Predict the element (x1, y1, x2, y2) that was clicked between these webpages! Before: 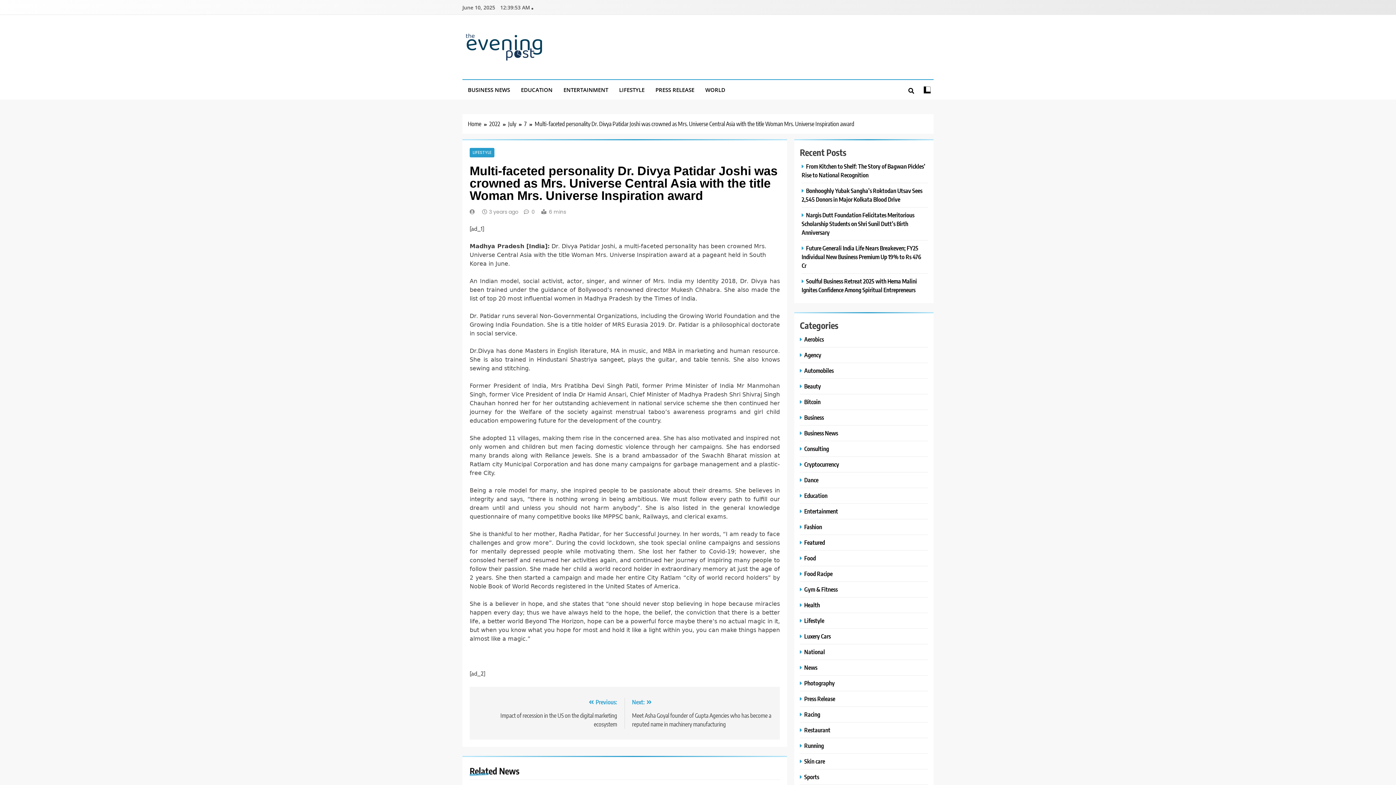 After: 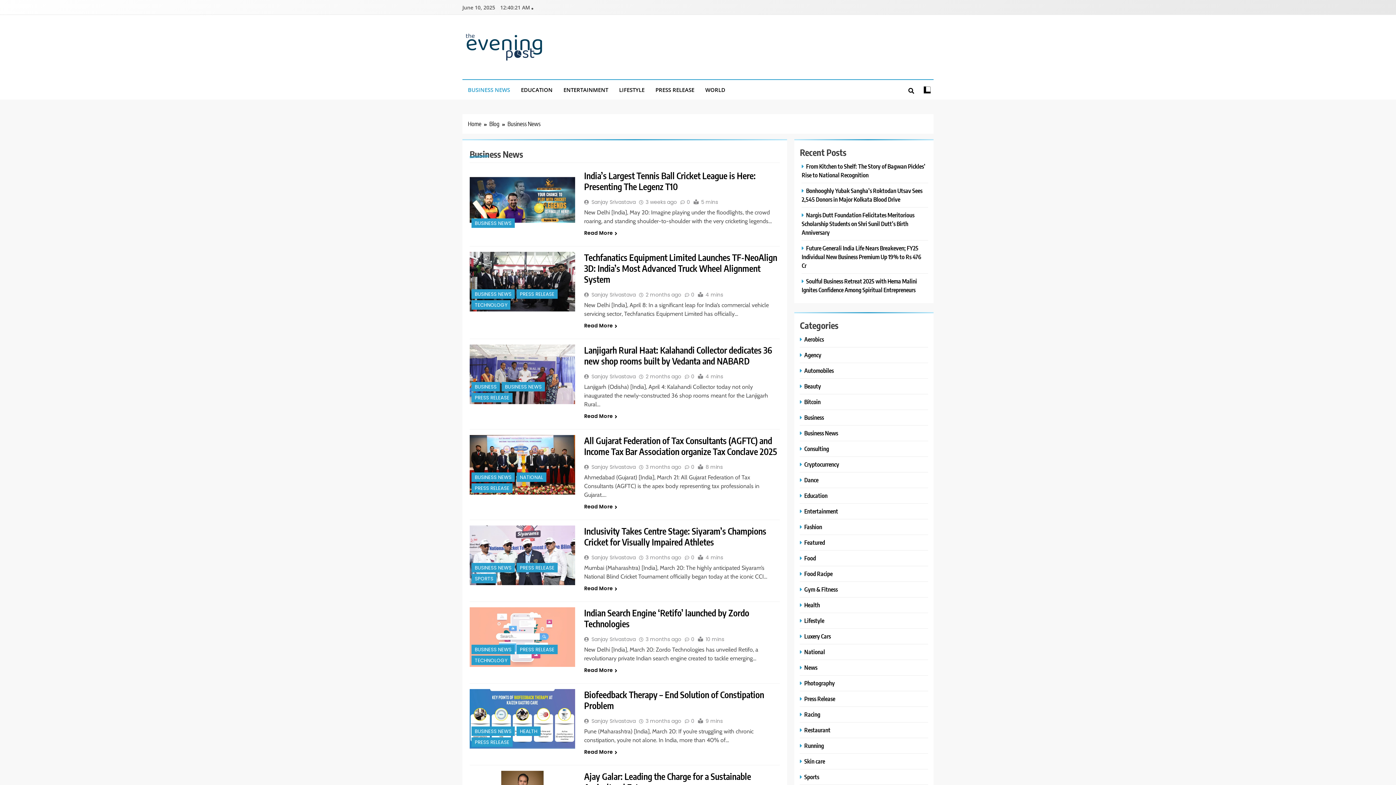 Action: label: BUSINESS NEWS bbox: (462, 80, 515, 99)